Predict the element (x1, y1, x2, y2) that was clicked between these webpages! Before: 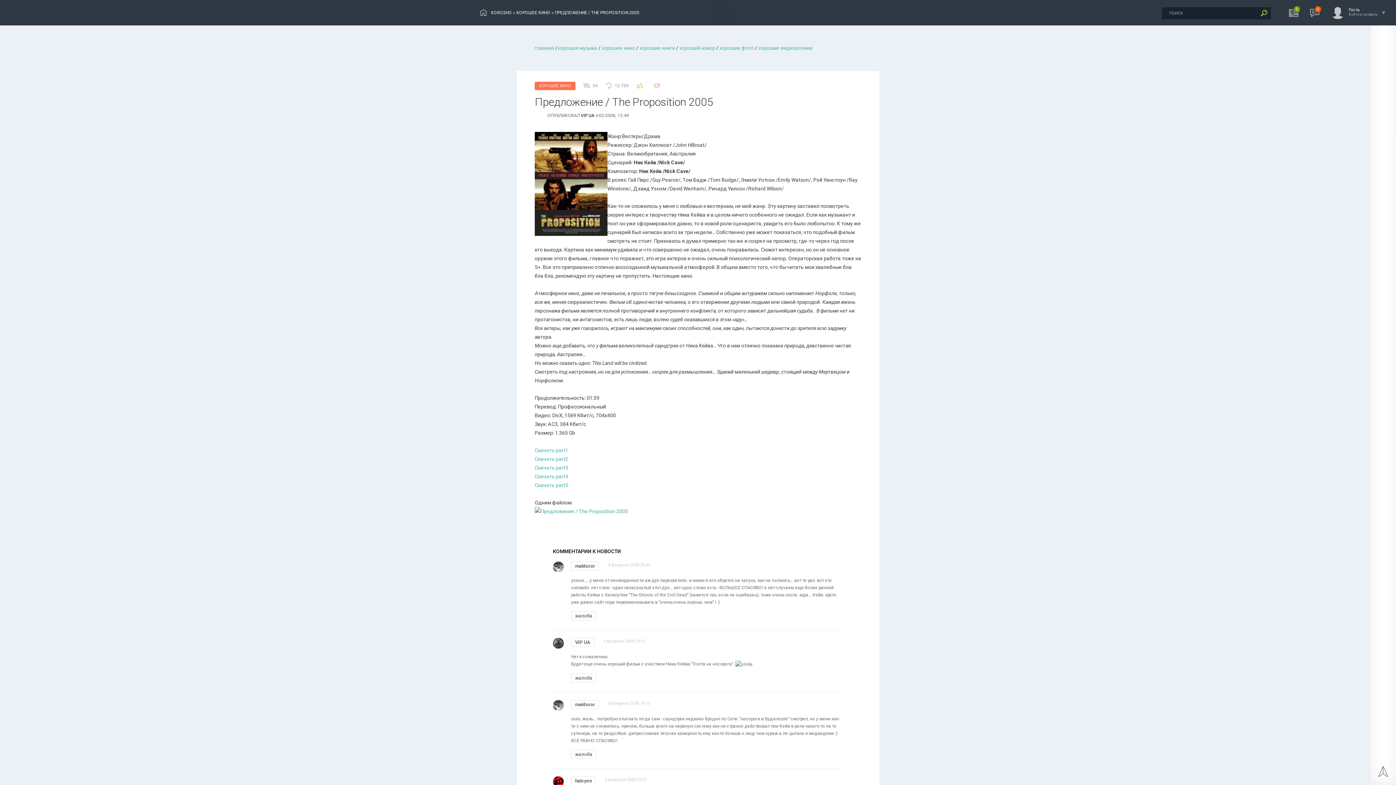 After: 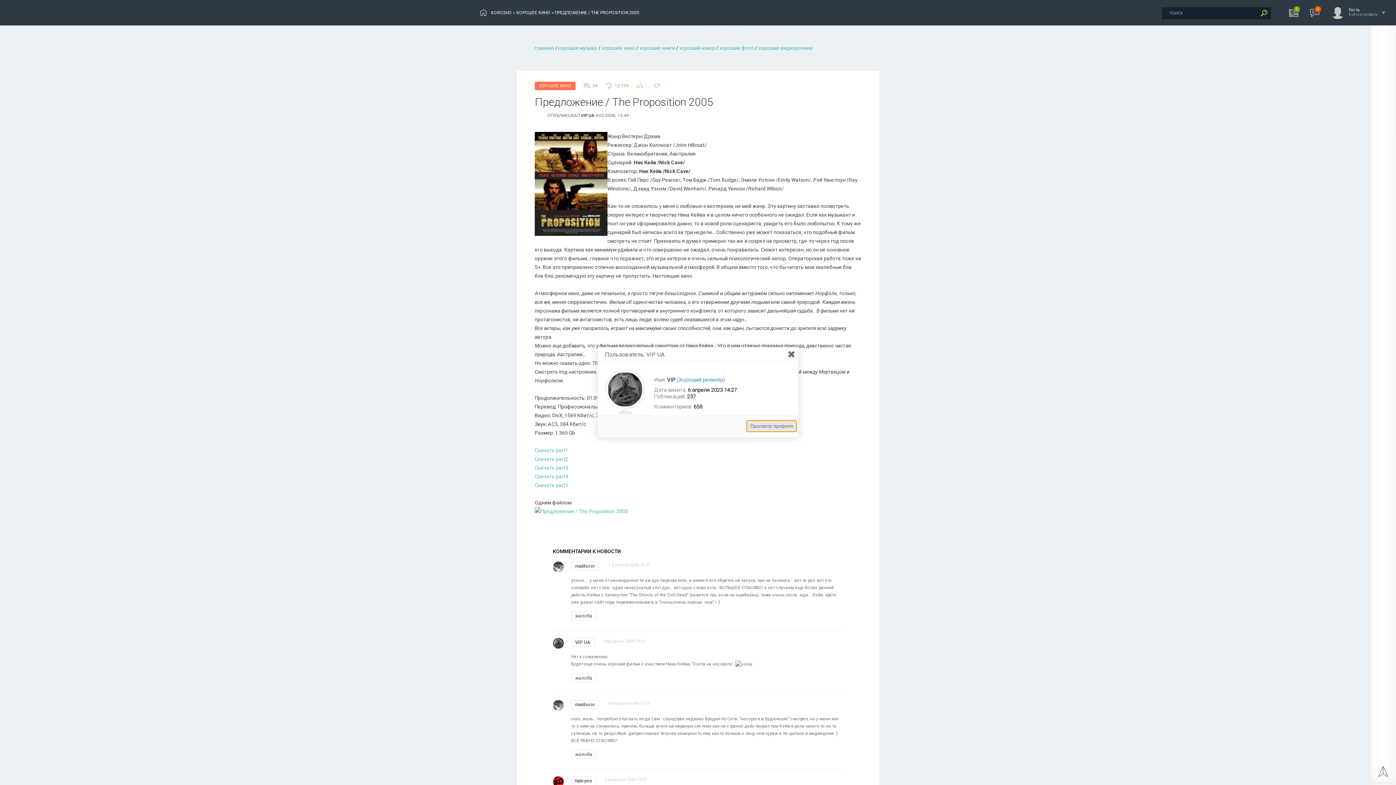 Action: bbox: (581, 113, 594, 118) label: VIP UA